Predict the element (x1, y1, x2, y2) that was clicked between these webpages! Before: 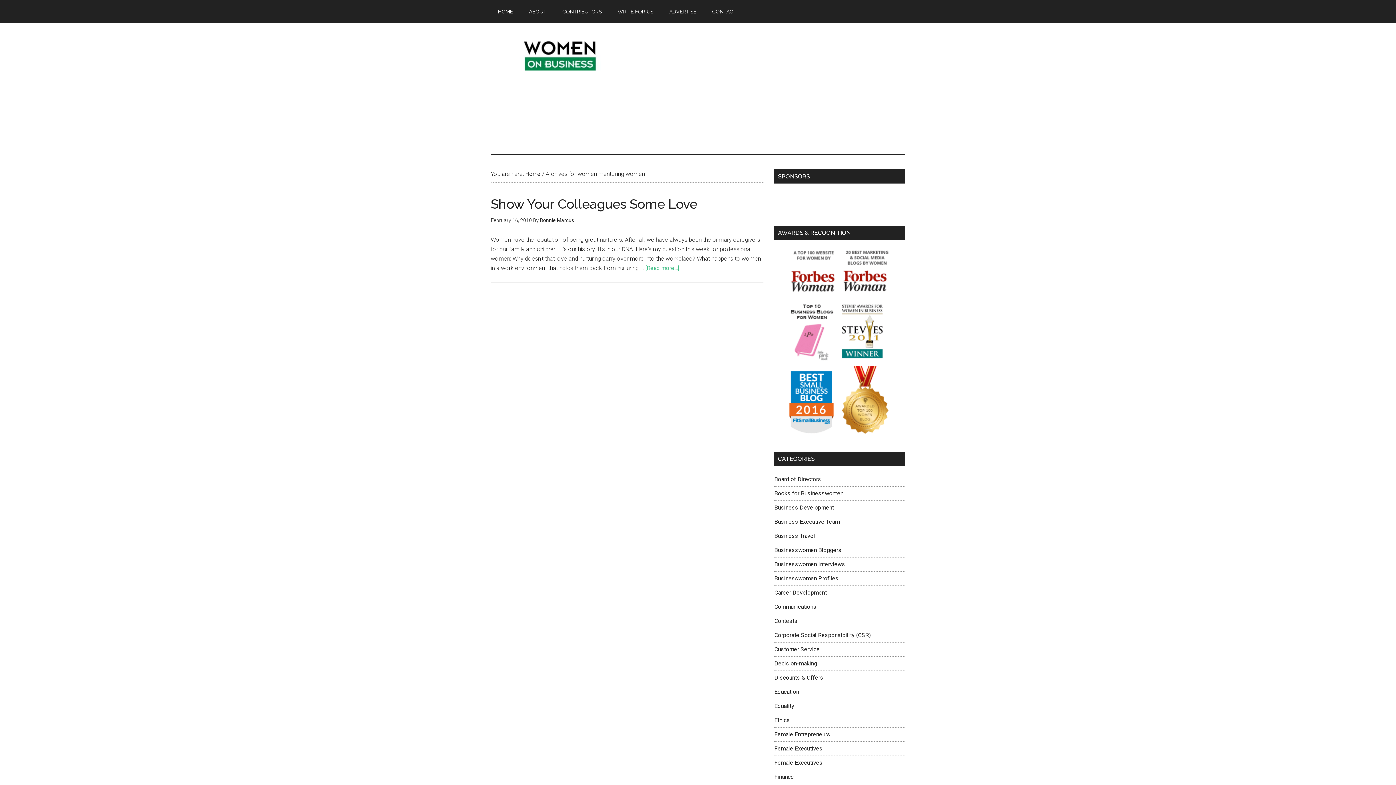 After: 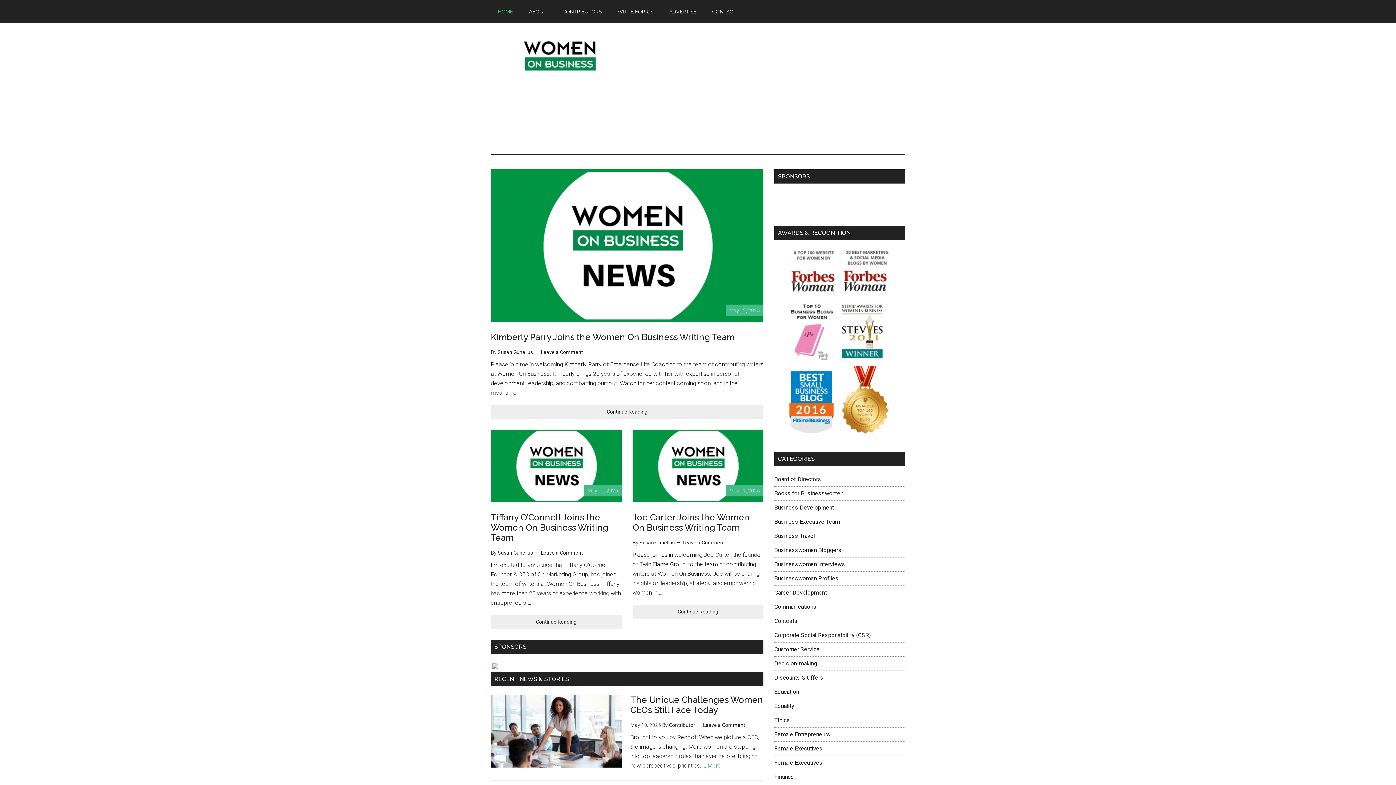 Action: bbox: (490, 37, 629, 70) label: Women on Business